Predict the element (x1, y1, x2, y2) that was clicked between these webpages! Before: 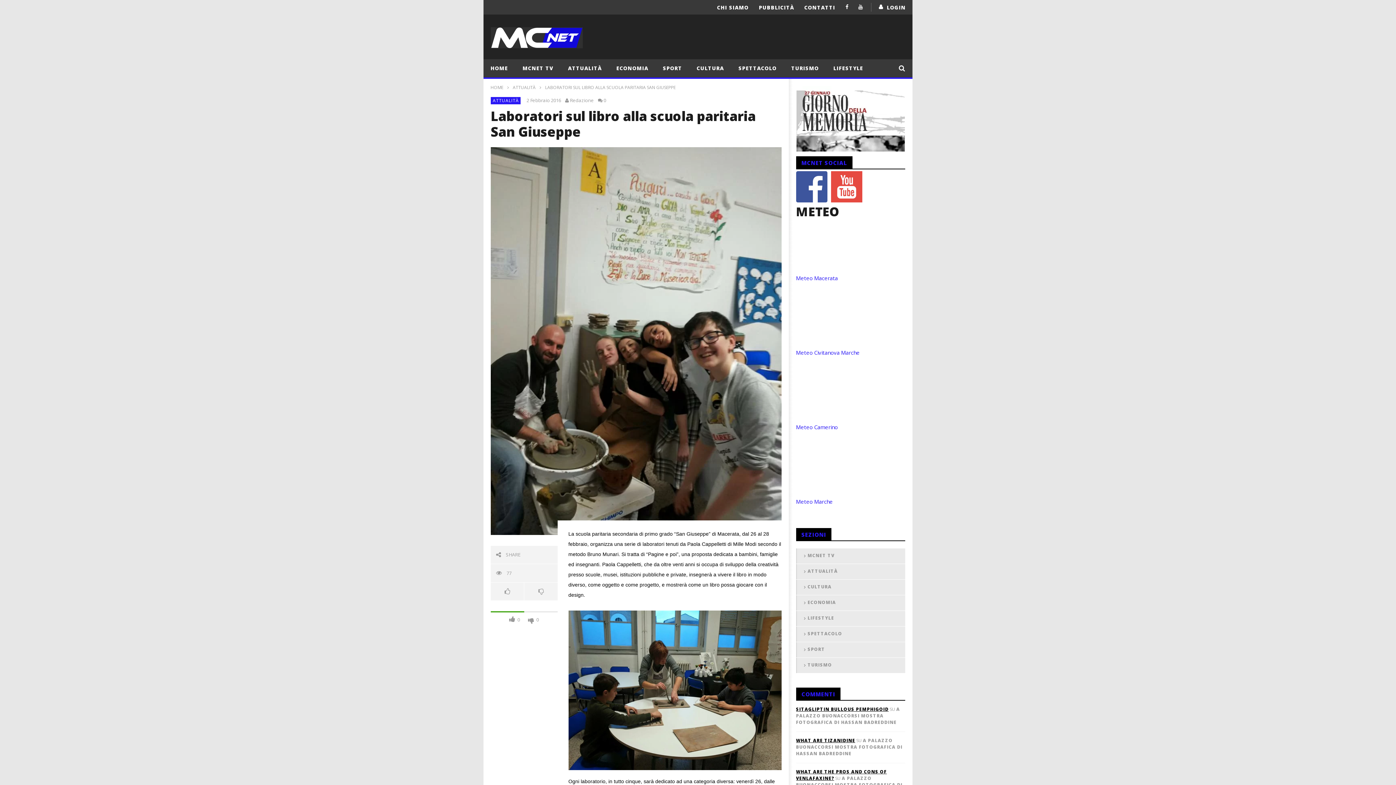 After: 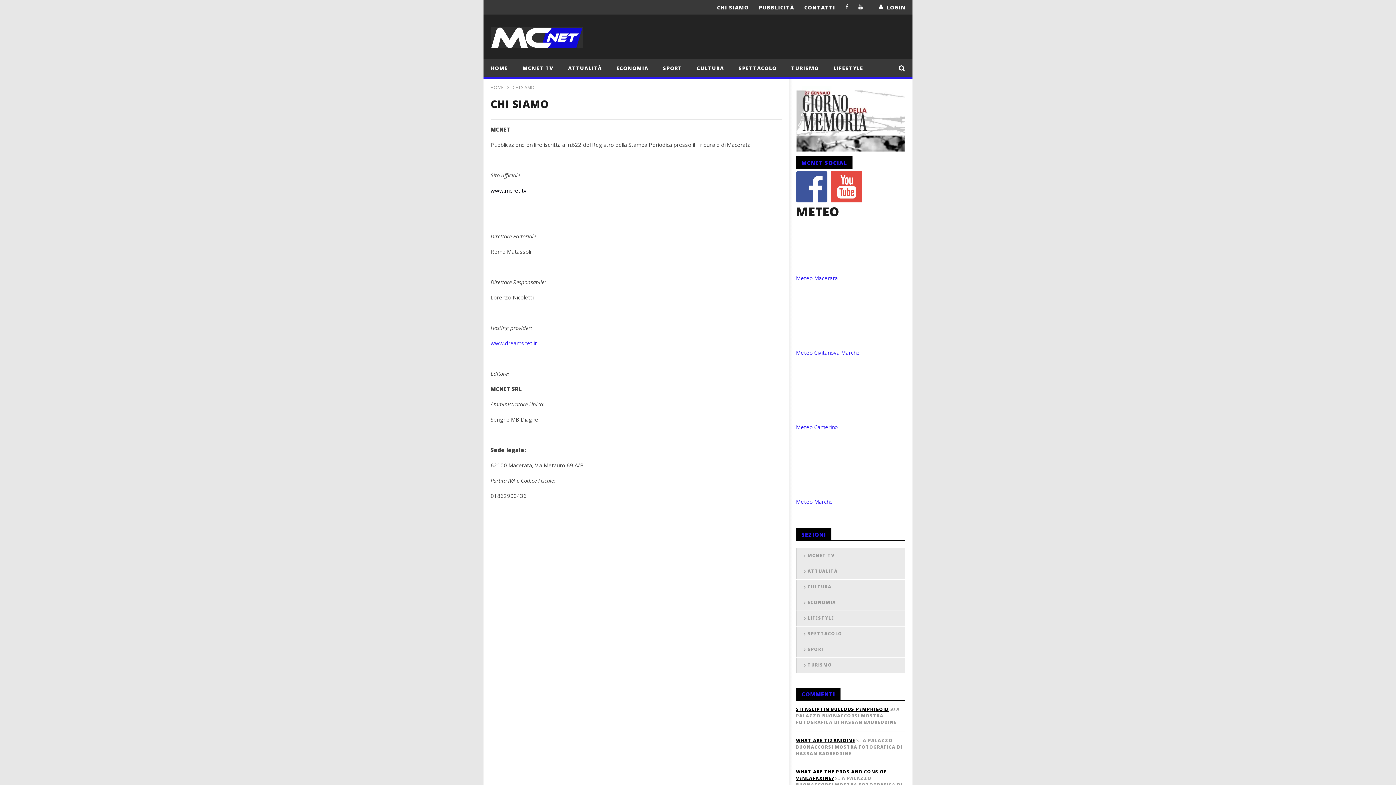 Action: bbox: (712, 0, 754, 14) label: CHI SIAMO